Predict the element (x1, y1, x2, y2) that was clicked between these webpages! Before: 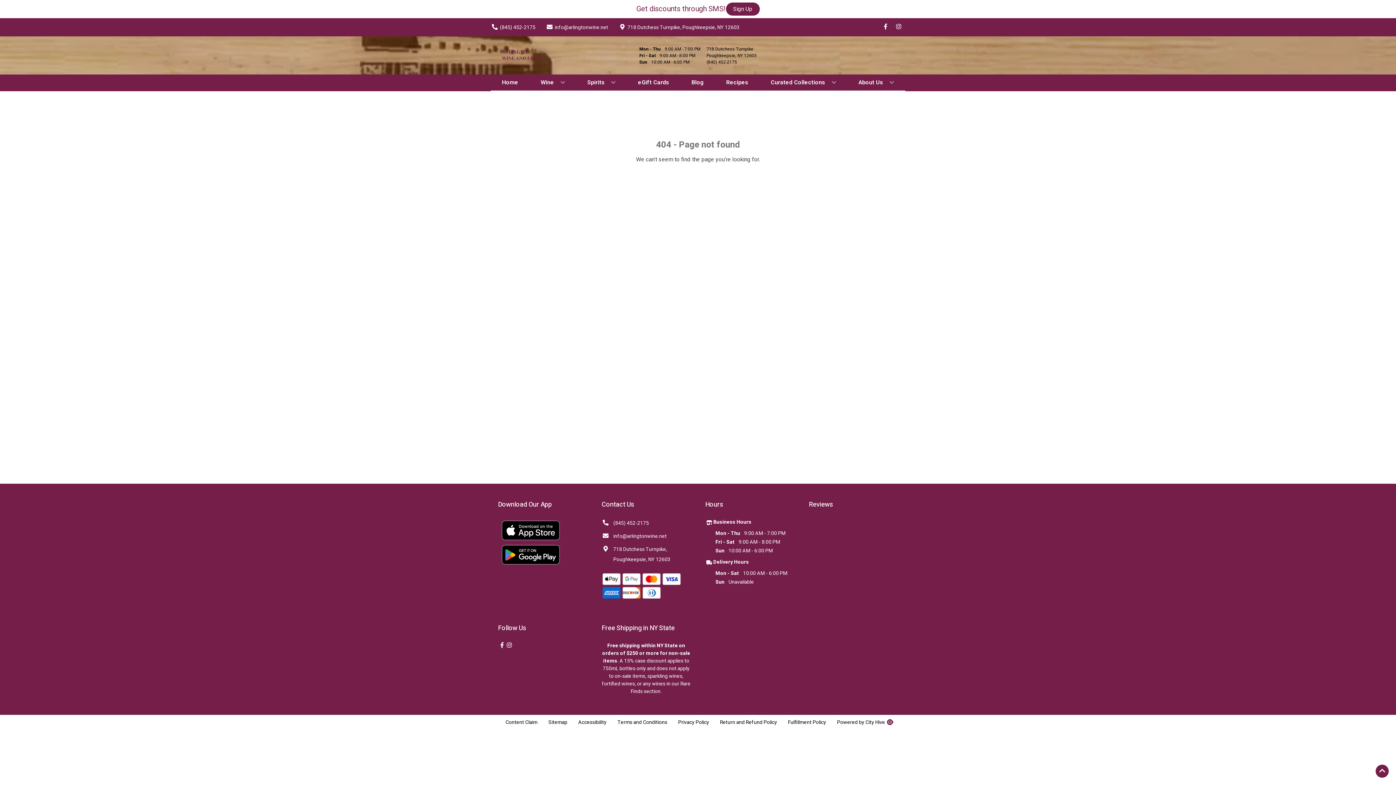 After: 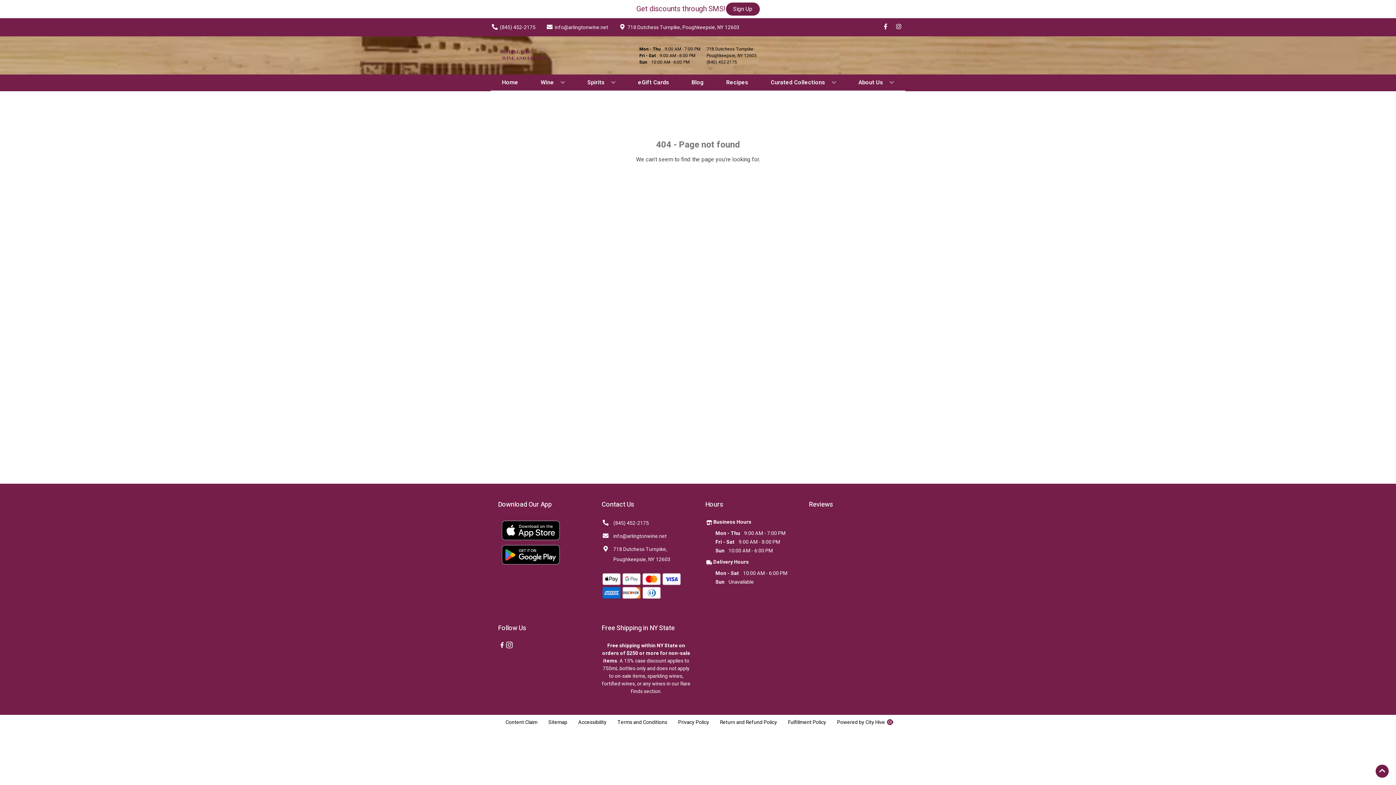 Action: bbox: (505, 642, 512, 649) label: Opens instagram in a new tab